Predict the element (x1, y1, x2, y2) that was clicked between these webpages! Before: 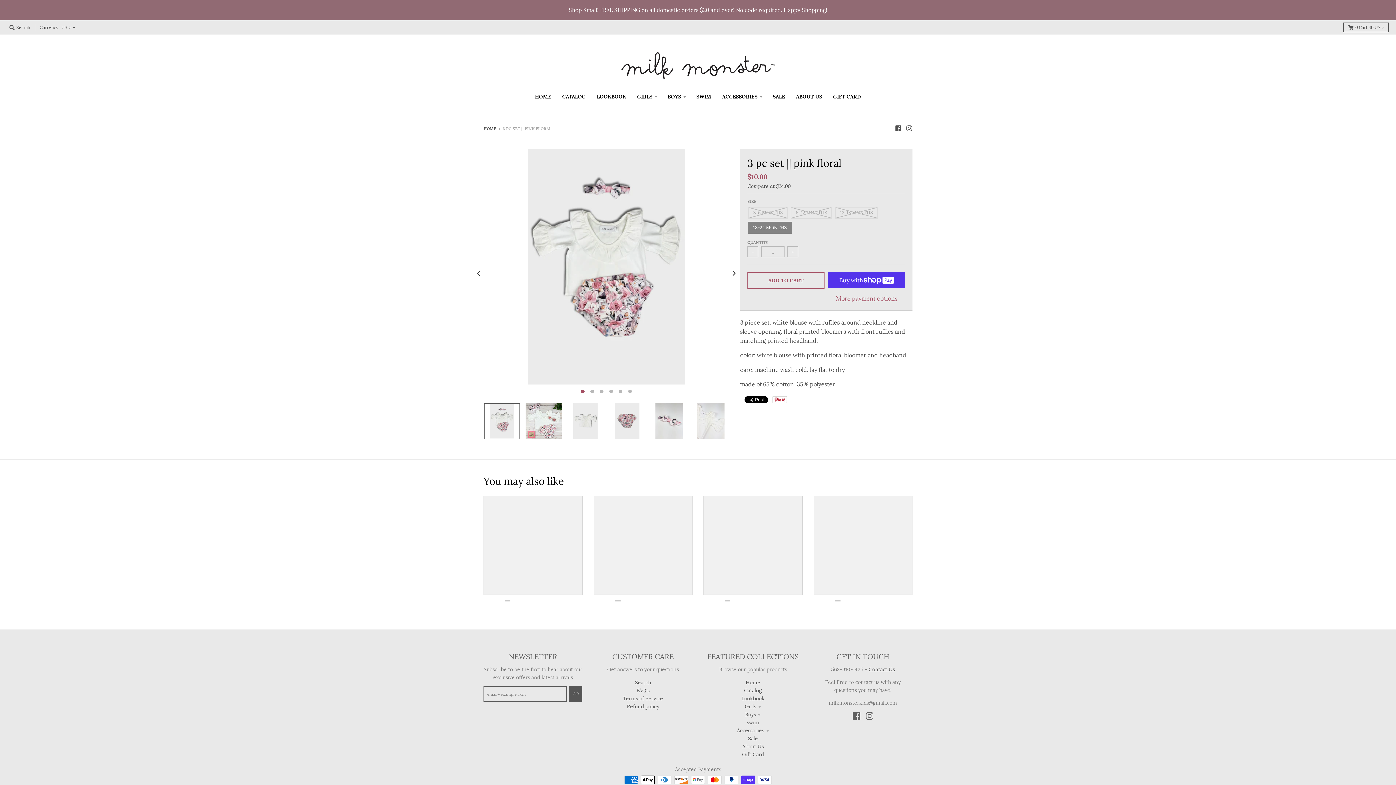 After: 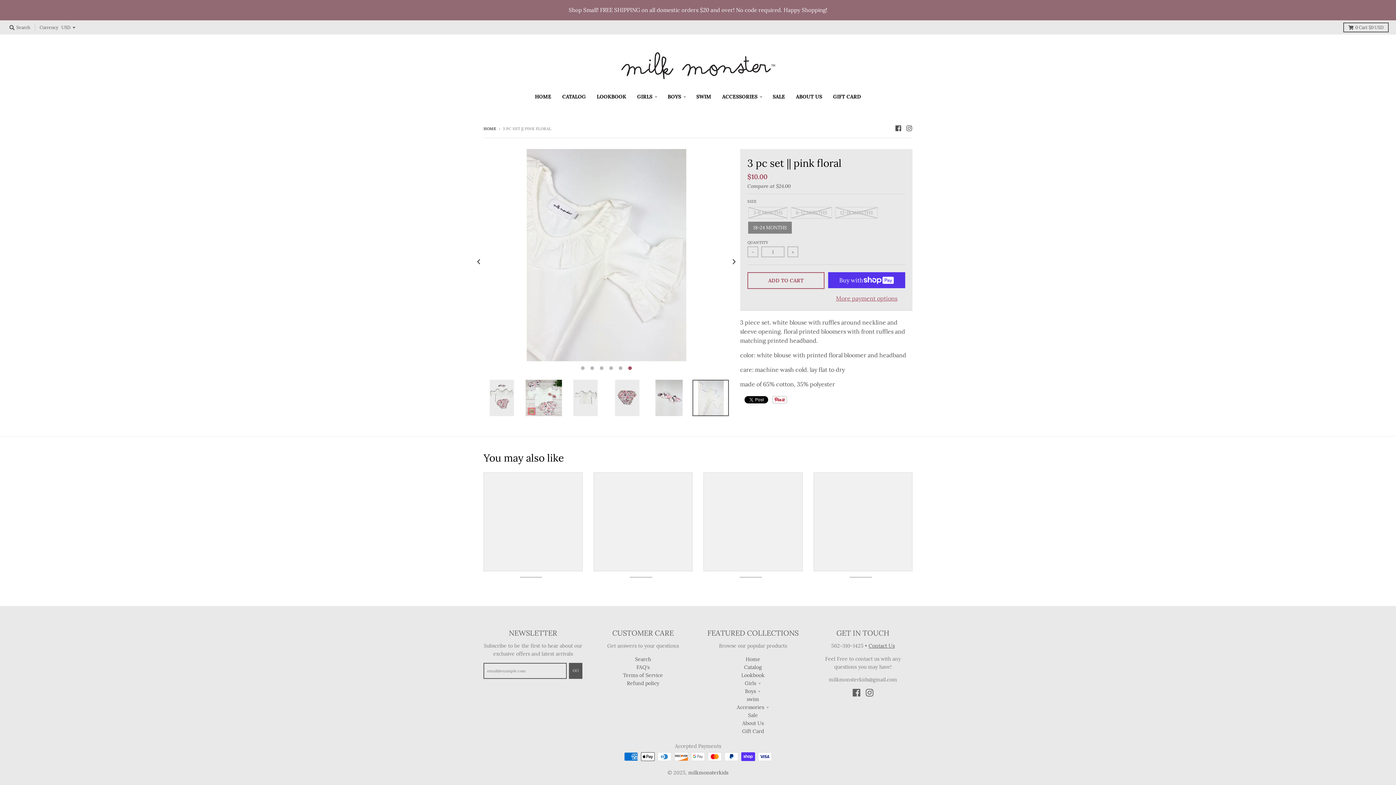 Action: bbox: (692, 403, 729, 439)